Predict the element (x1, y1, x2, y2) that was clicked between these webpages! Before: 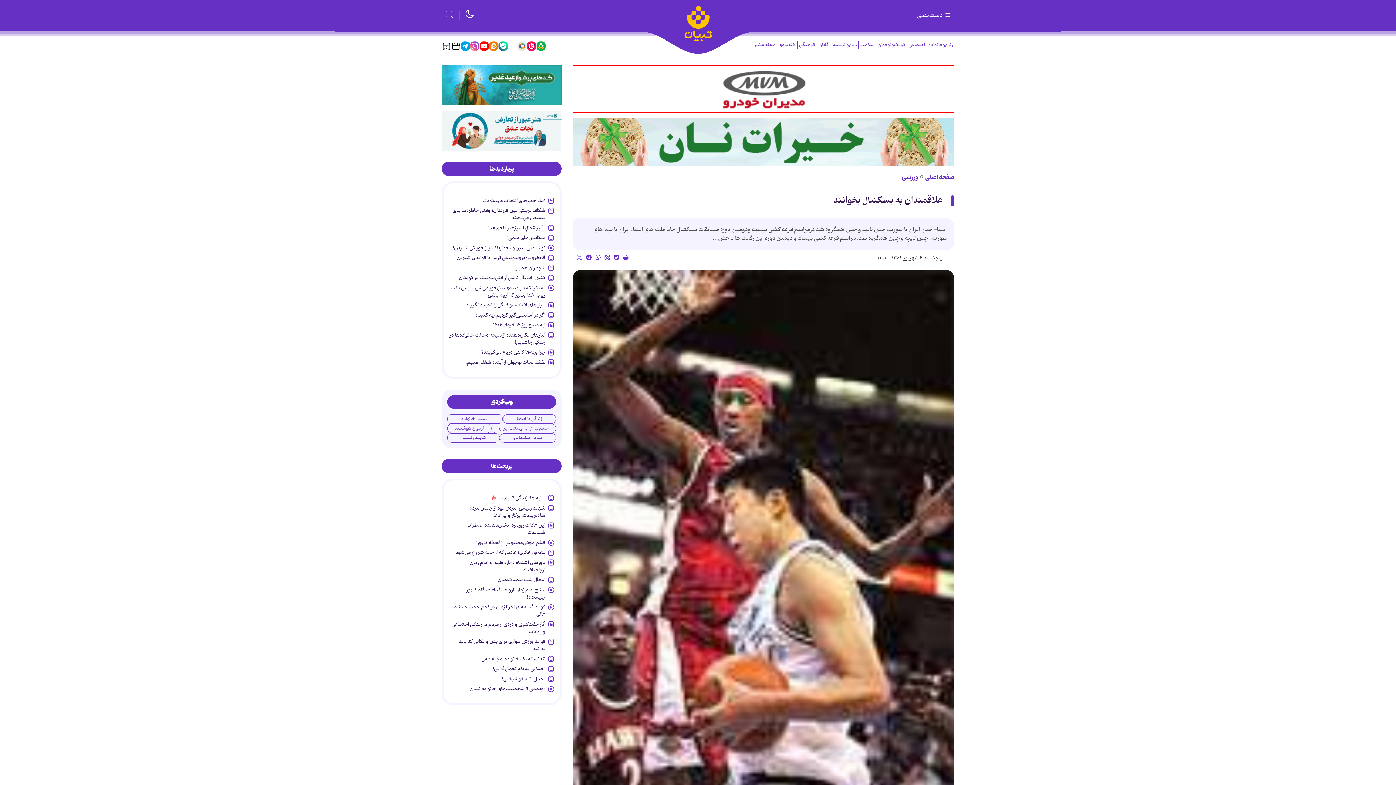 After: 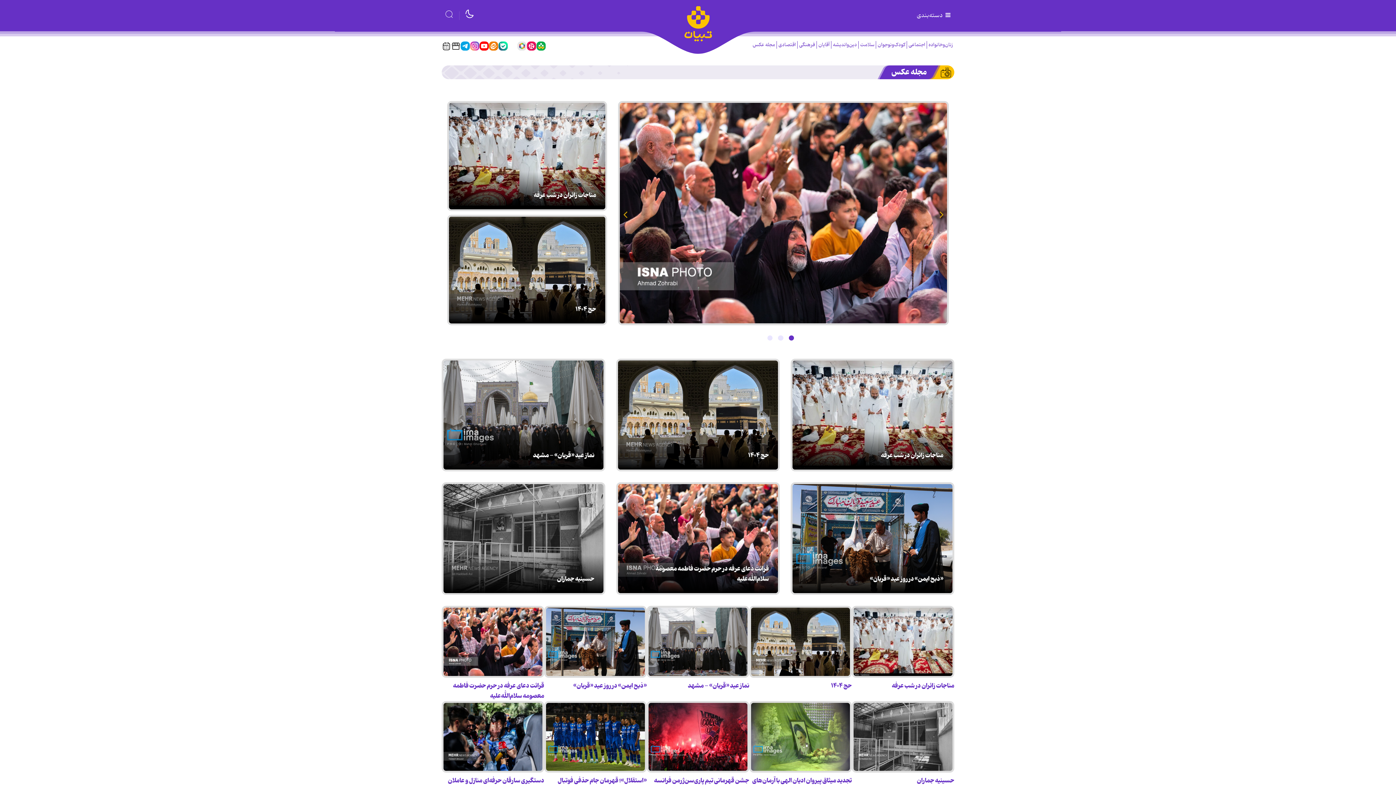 Action: label: مجله عکس bbox: (751, 41, 776, 48)